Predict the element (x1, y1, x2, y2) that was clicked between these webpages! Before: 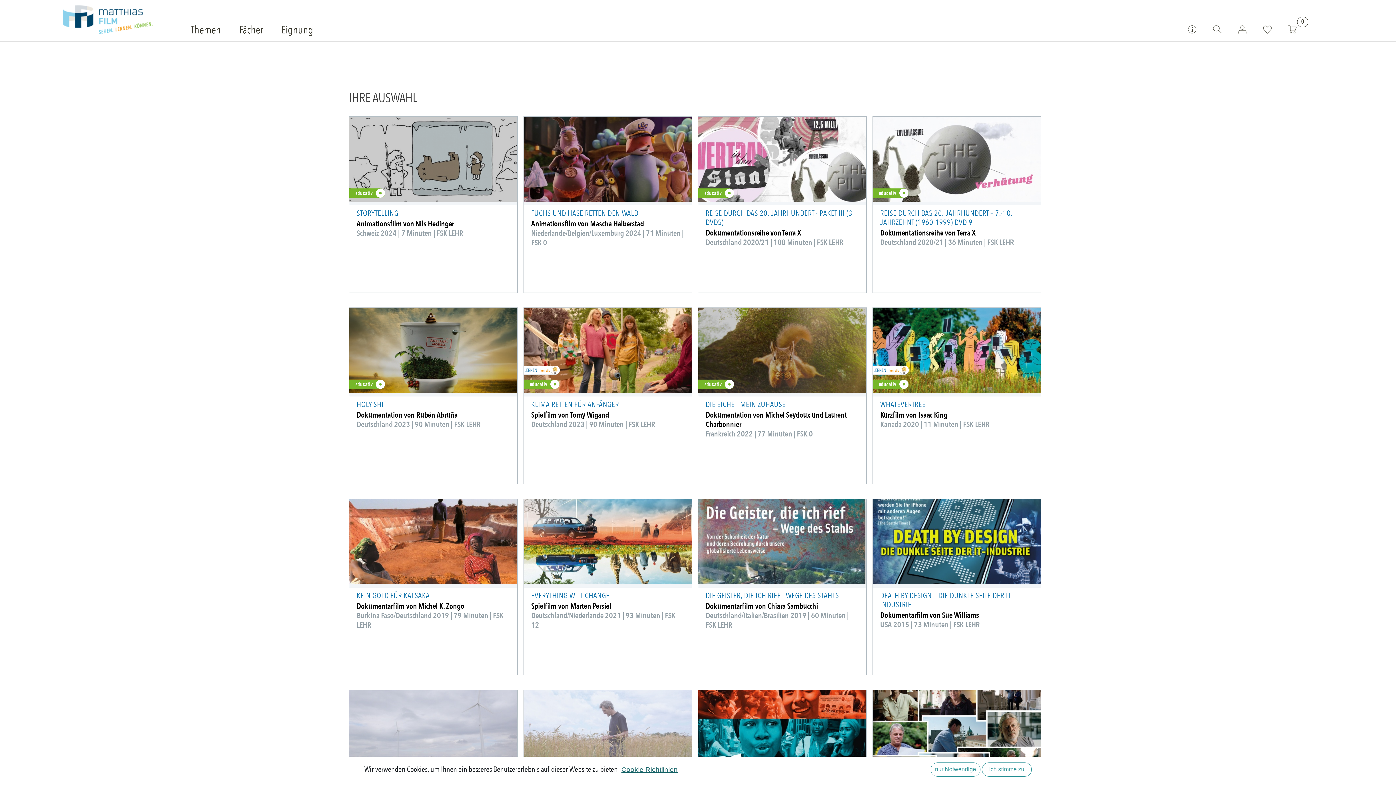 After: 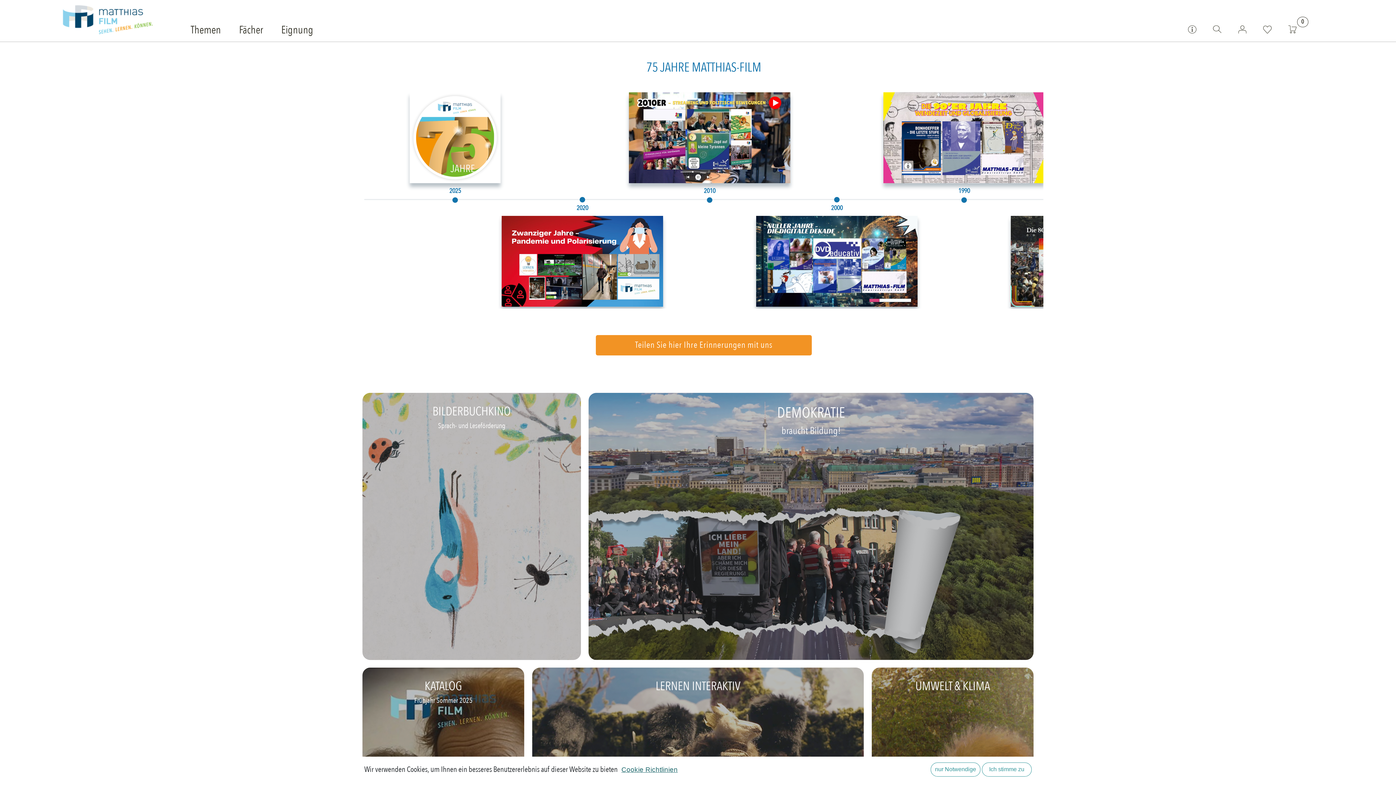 Action: bbox: (61, 1, 152, 37)